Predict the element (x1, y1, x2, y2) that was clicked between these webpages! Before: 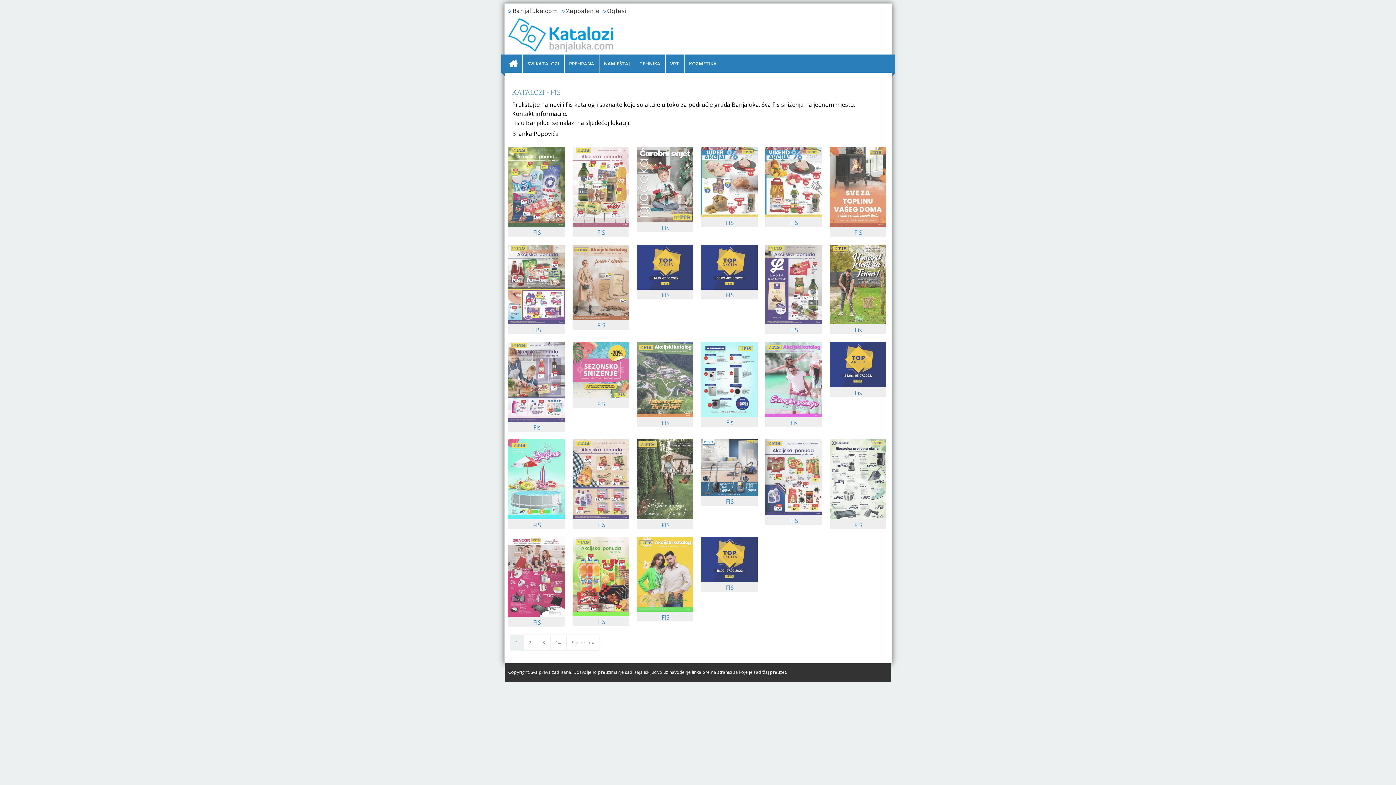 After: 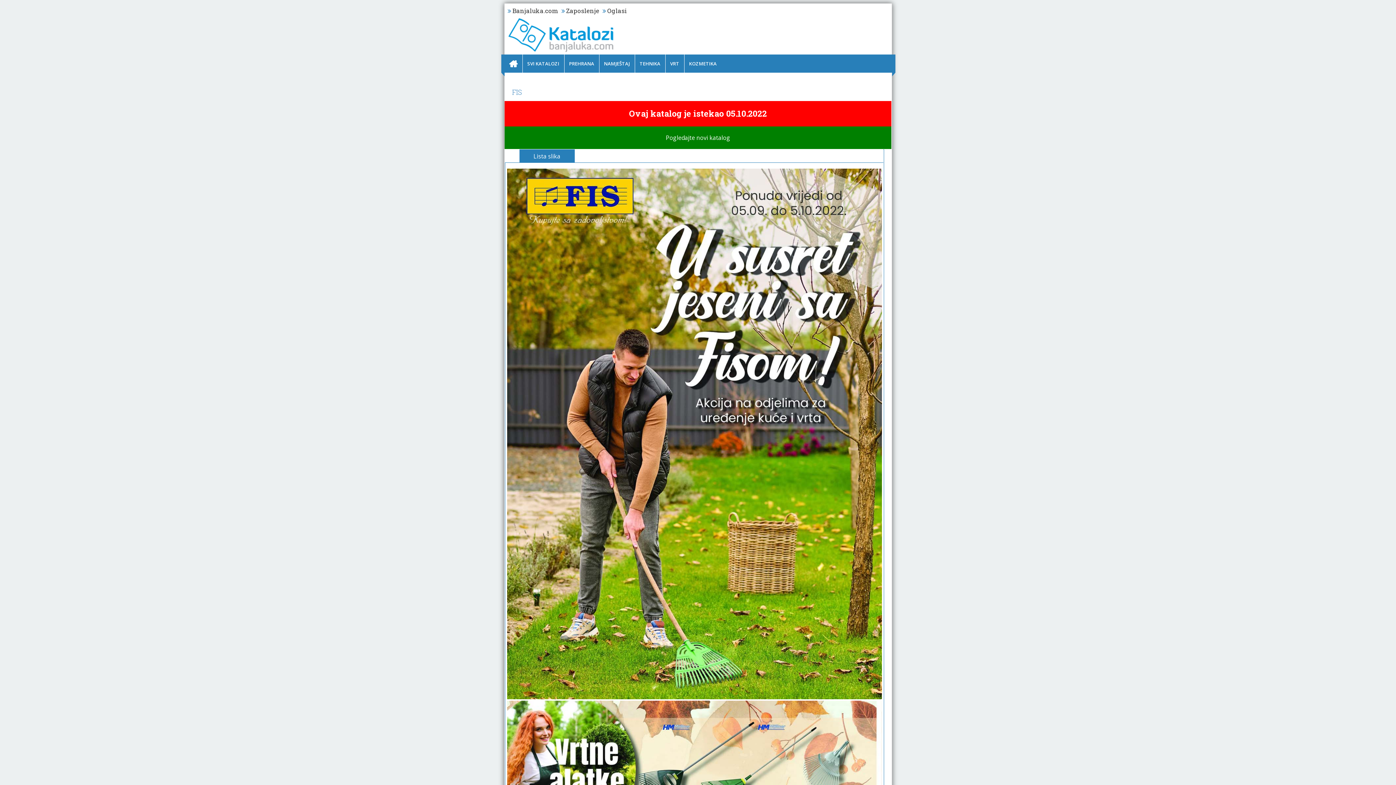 Action: bbox: (829, 244, 886, 334) label: Fis